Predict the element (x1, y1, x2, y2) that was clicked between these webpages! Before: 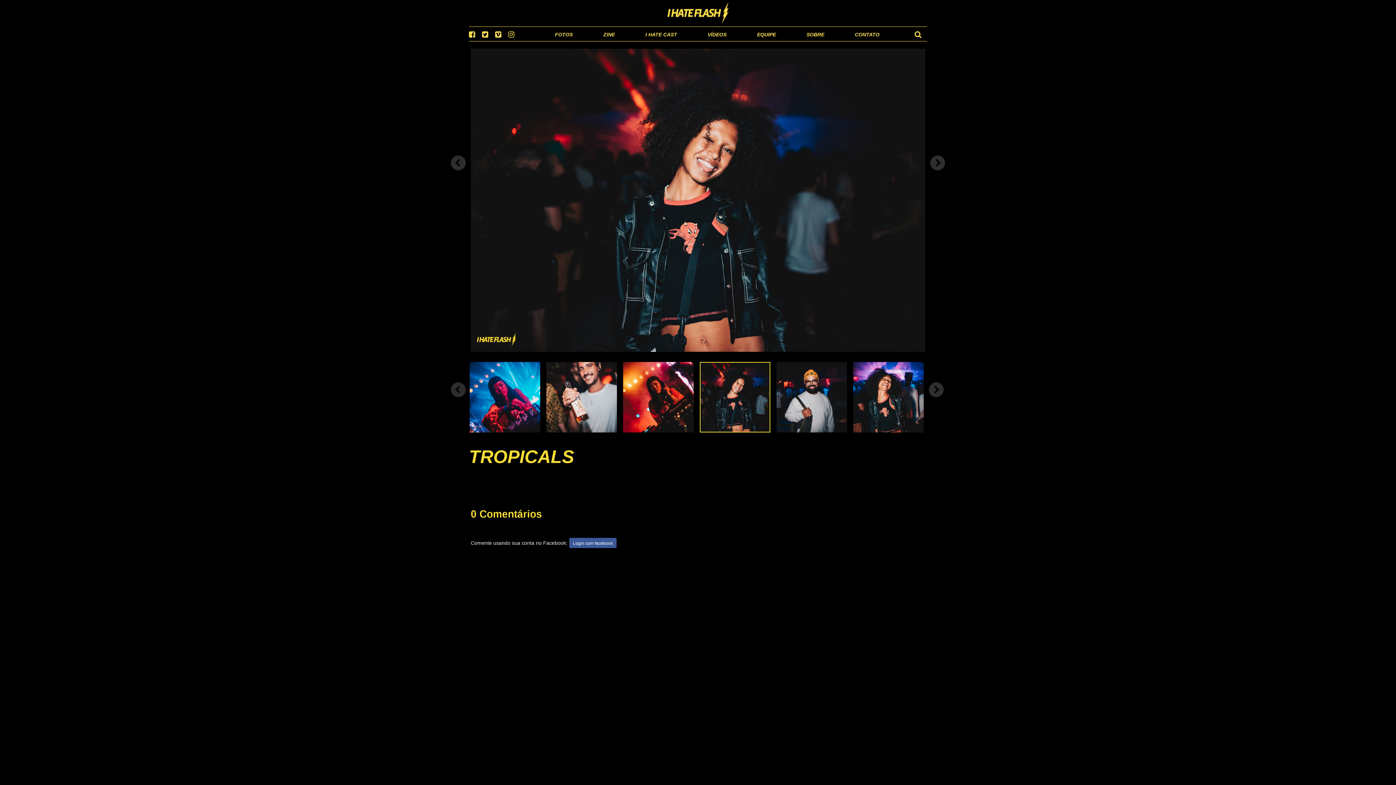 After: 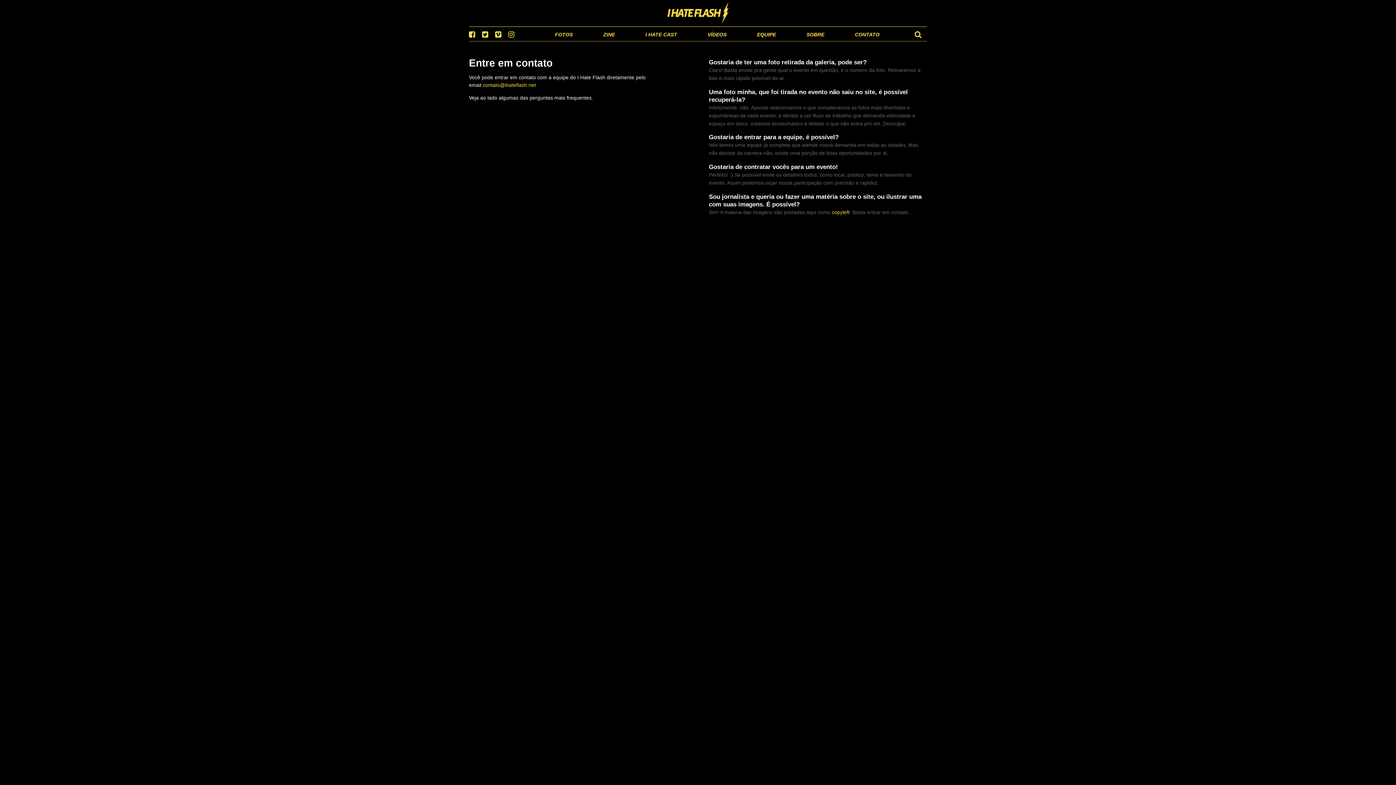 Action: label: CONTATO bbox: (855, 31, 879, 37)